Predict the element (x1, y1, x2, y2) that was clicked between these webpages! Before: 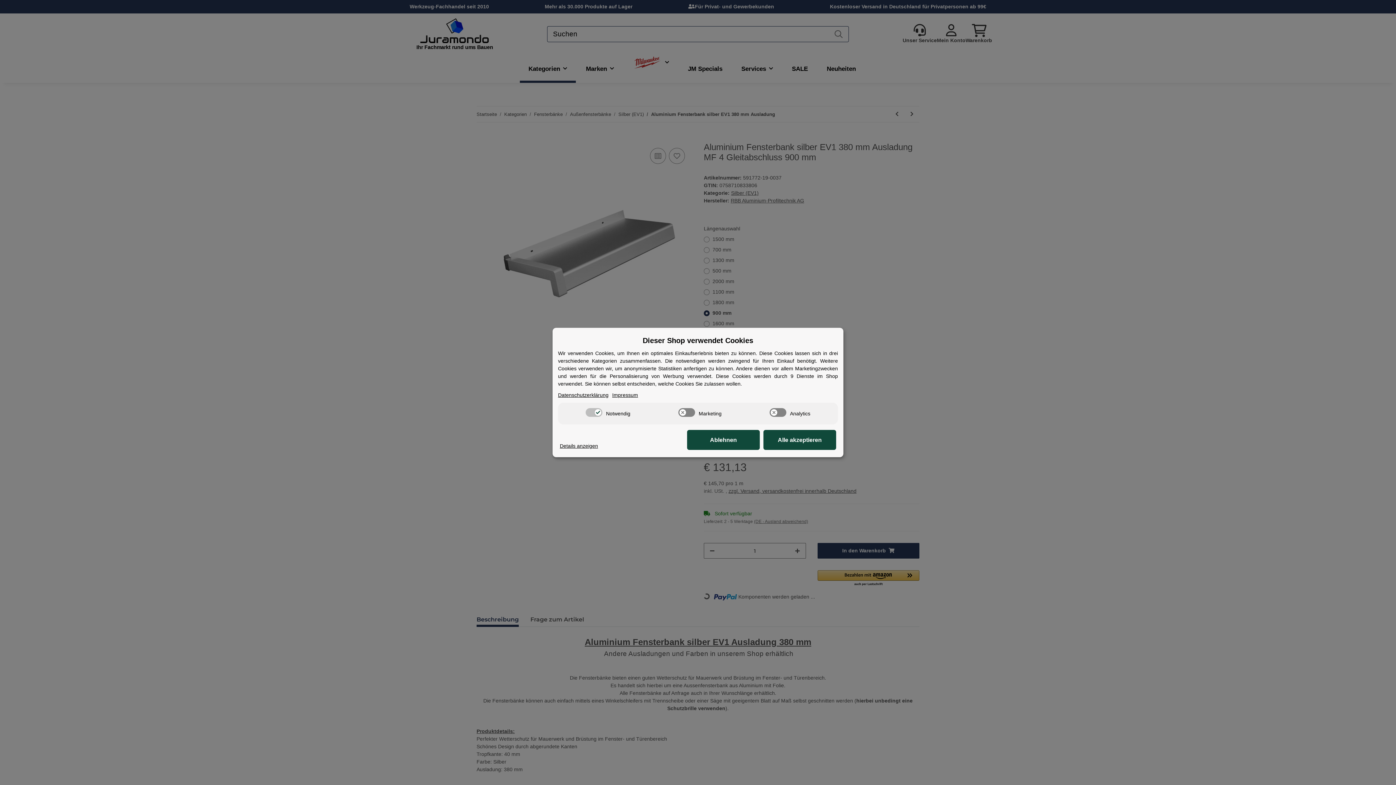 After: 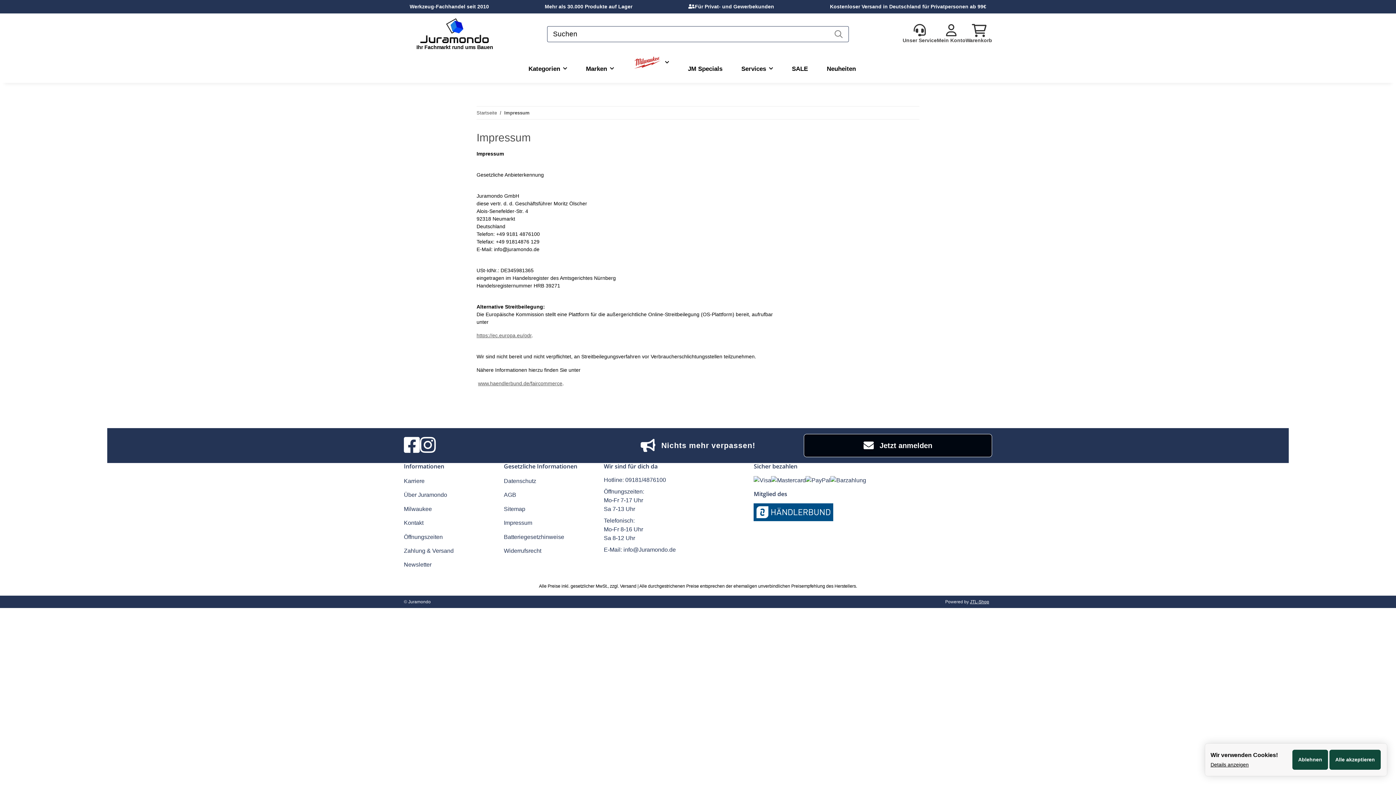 Action: label: Impressum bbox: (612, 391, 638, 399)